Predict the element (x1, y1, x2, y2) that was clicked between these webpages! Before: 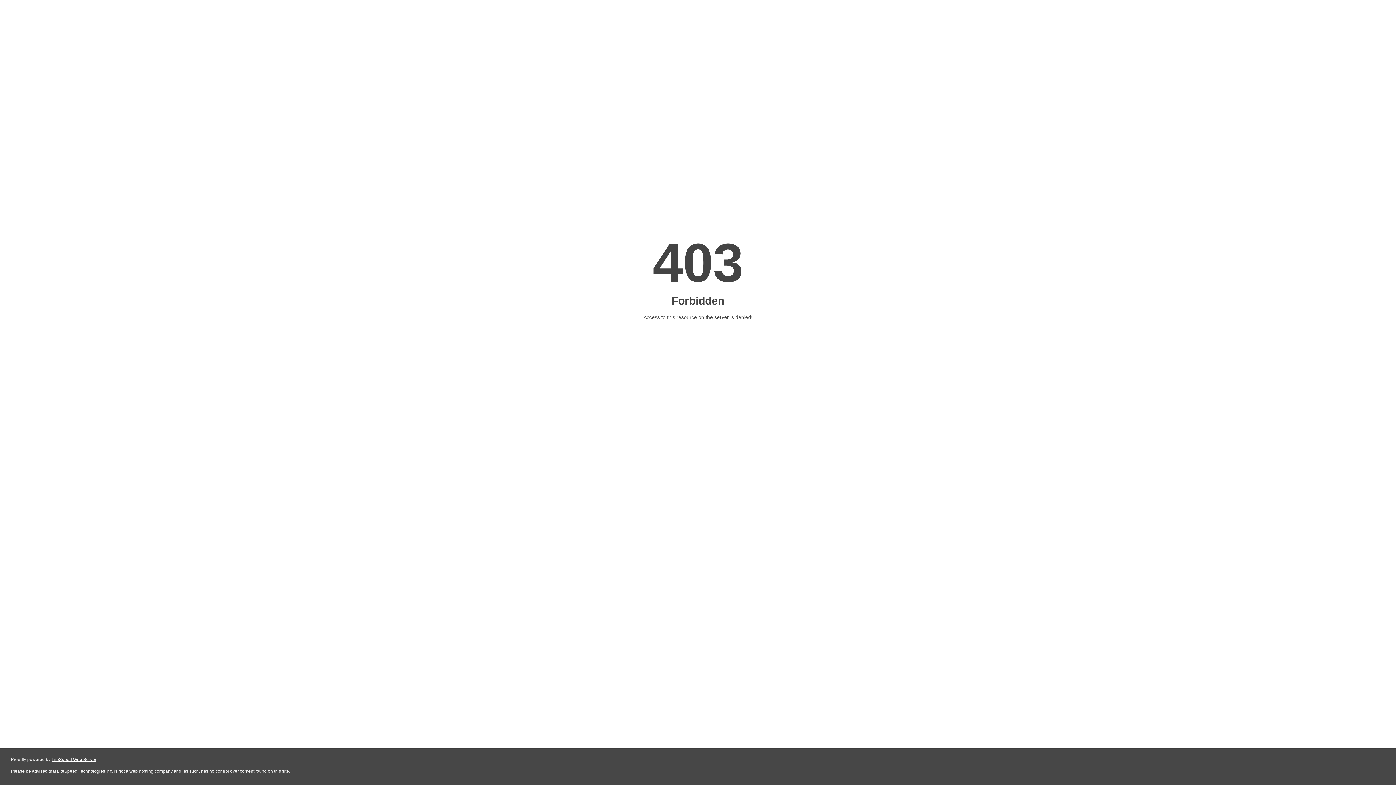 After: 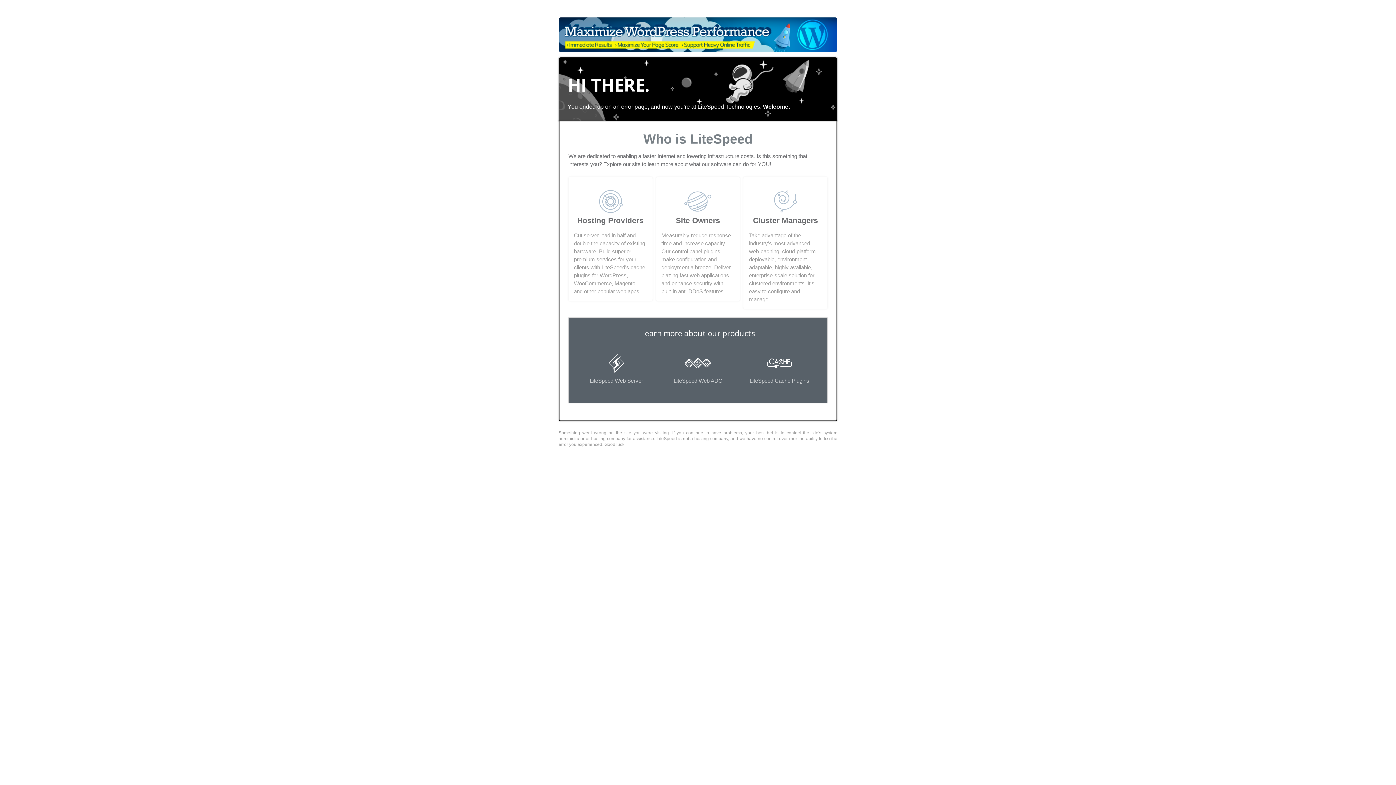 Action: bbox: (51, 757, 96, 762) label: LiteSpeed Web Server